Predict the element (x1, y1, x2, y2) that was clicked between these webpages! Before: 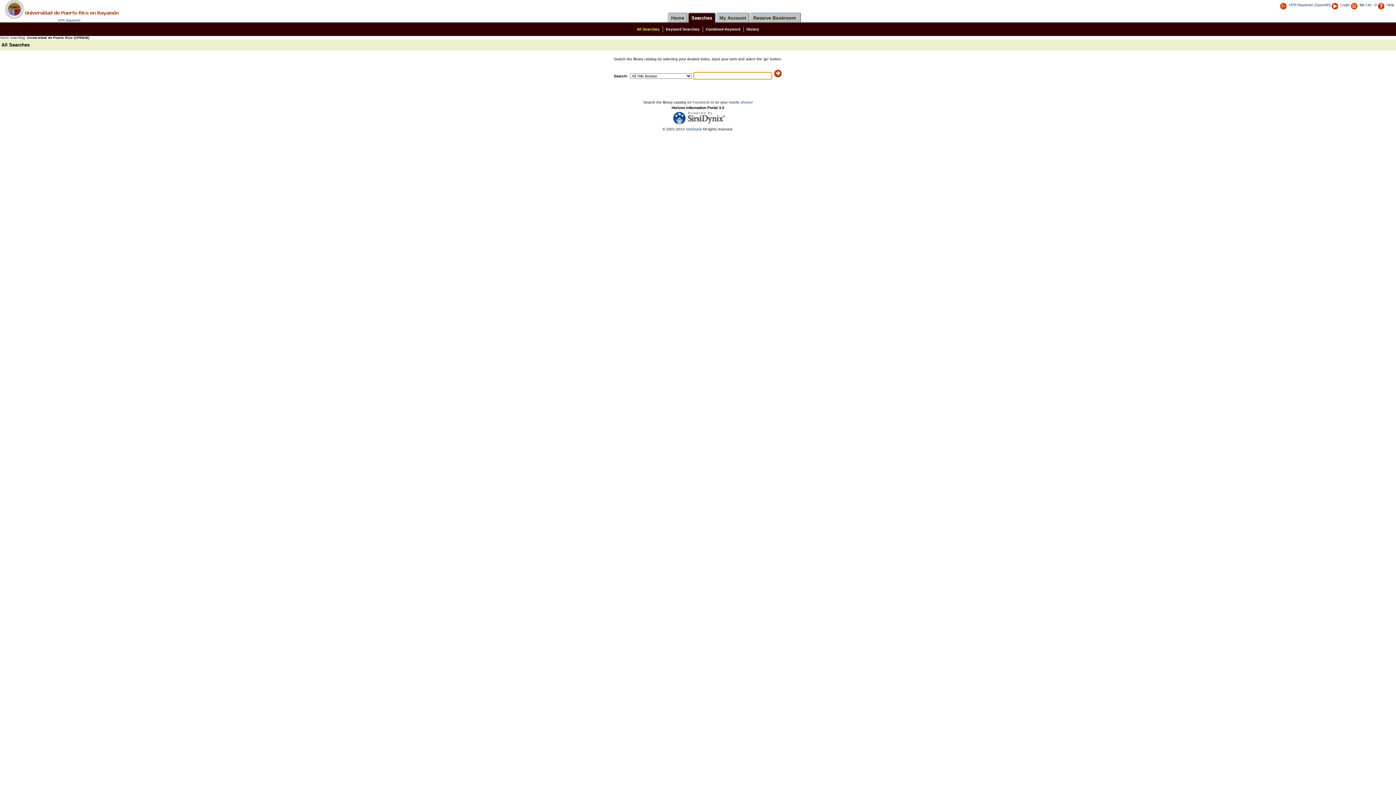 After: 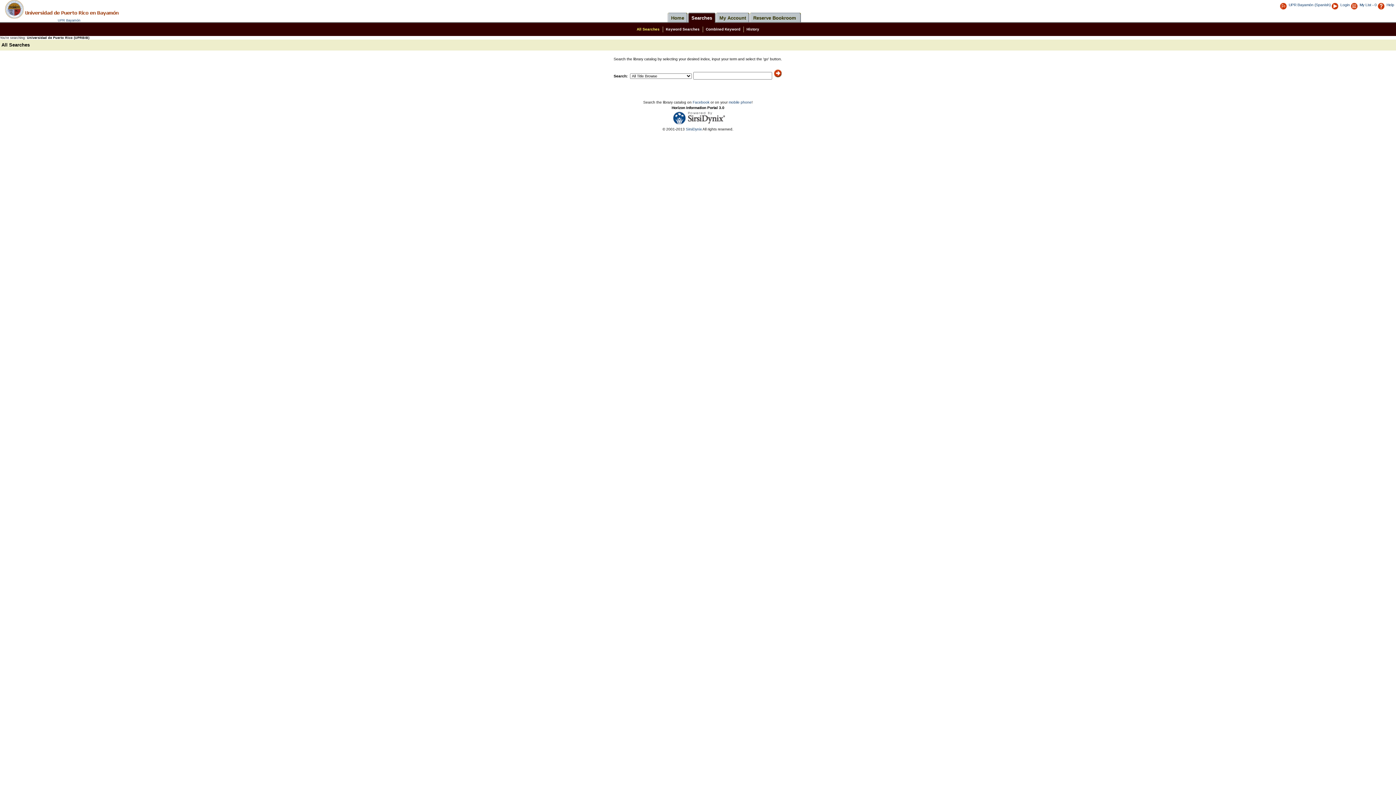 Action: label: Horizon Information Portal 3.0 bbox: (671, 105, 724, 109)